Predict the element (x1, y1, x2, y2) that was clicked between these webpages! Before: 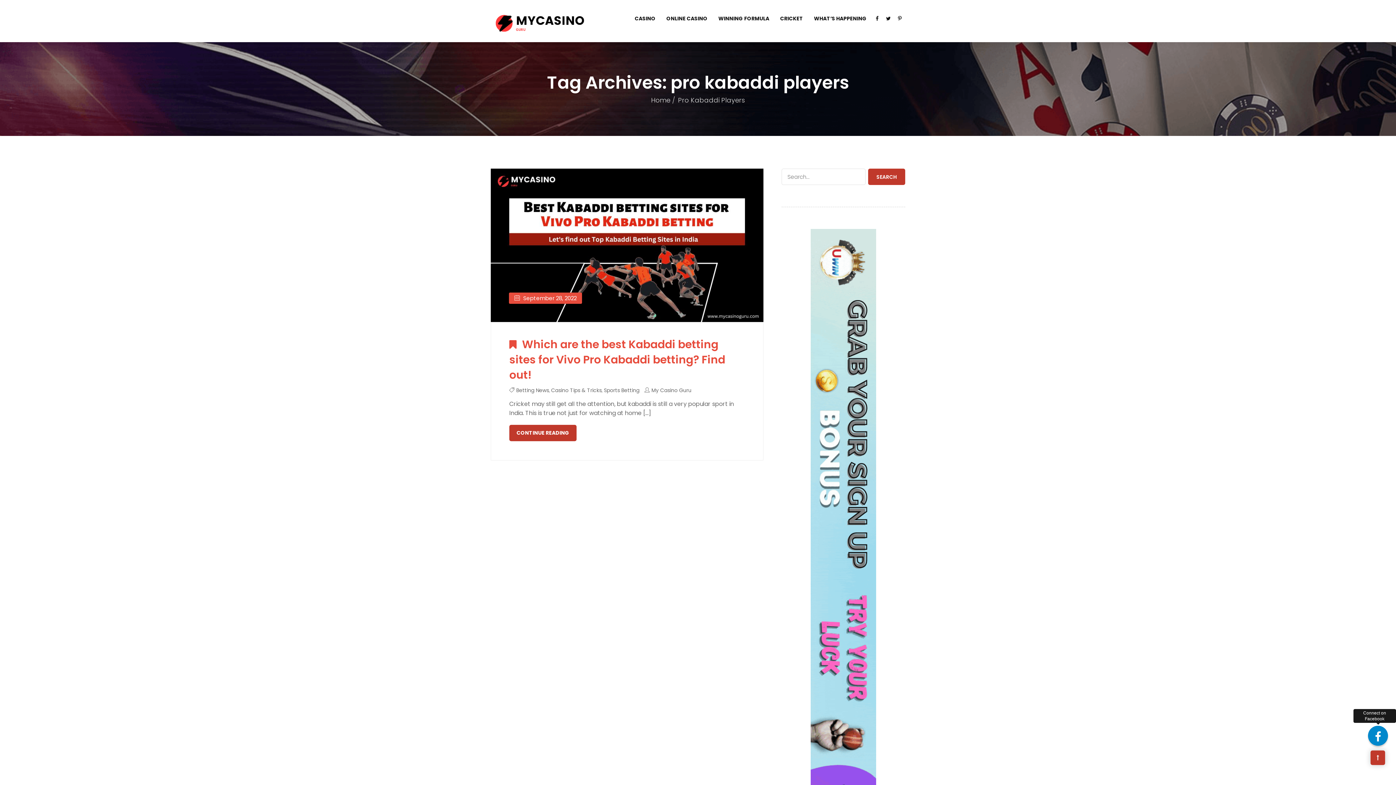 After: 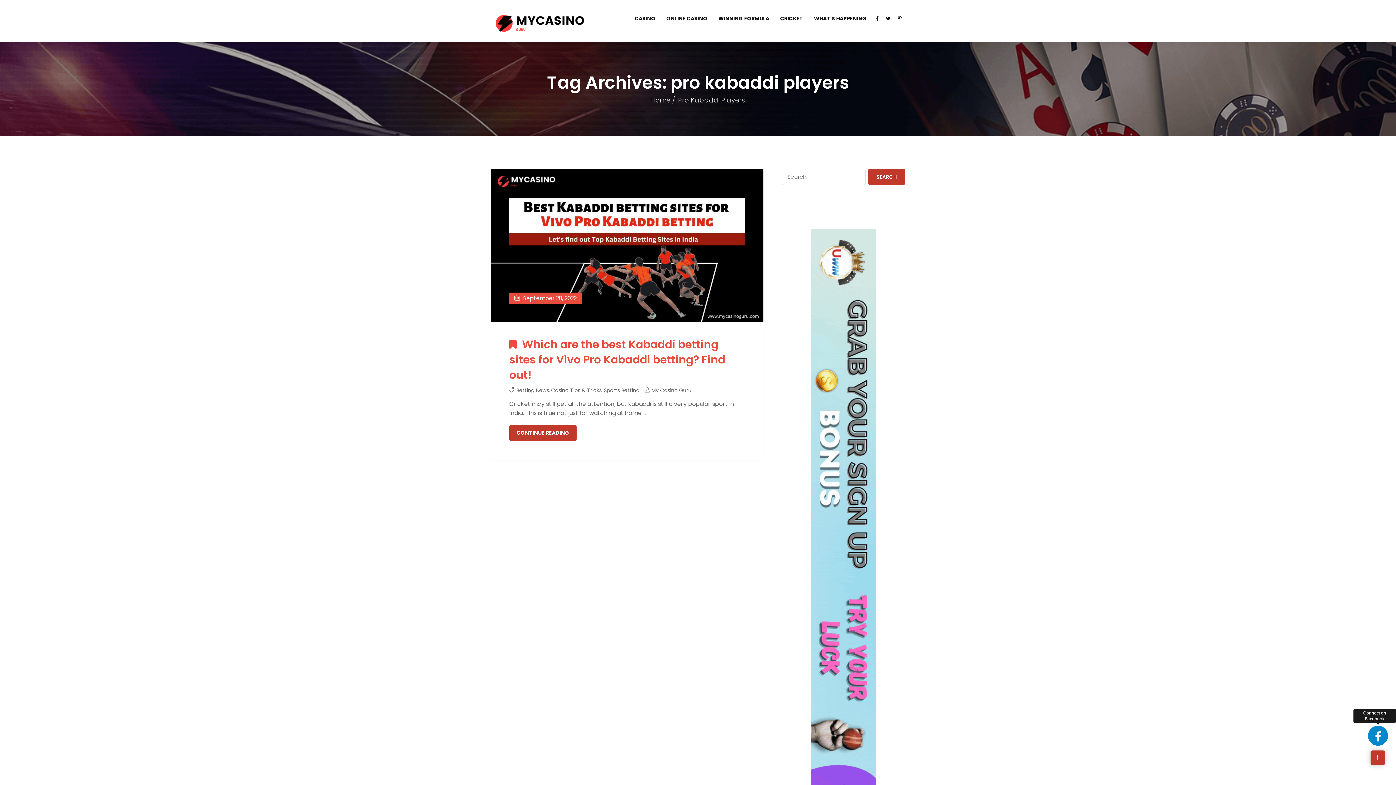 Action: bbox: (1368, 726, 1388, 746)